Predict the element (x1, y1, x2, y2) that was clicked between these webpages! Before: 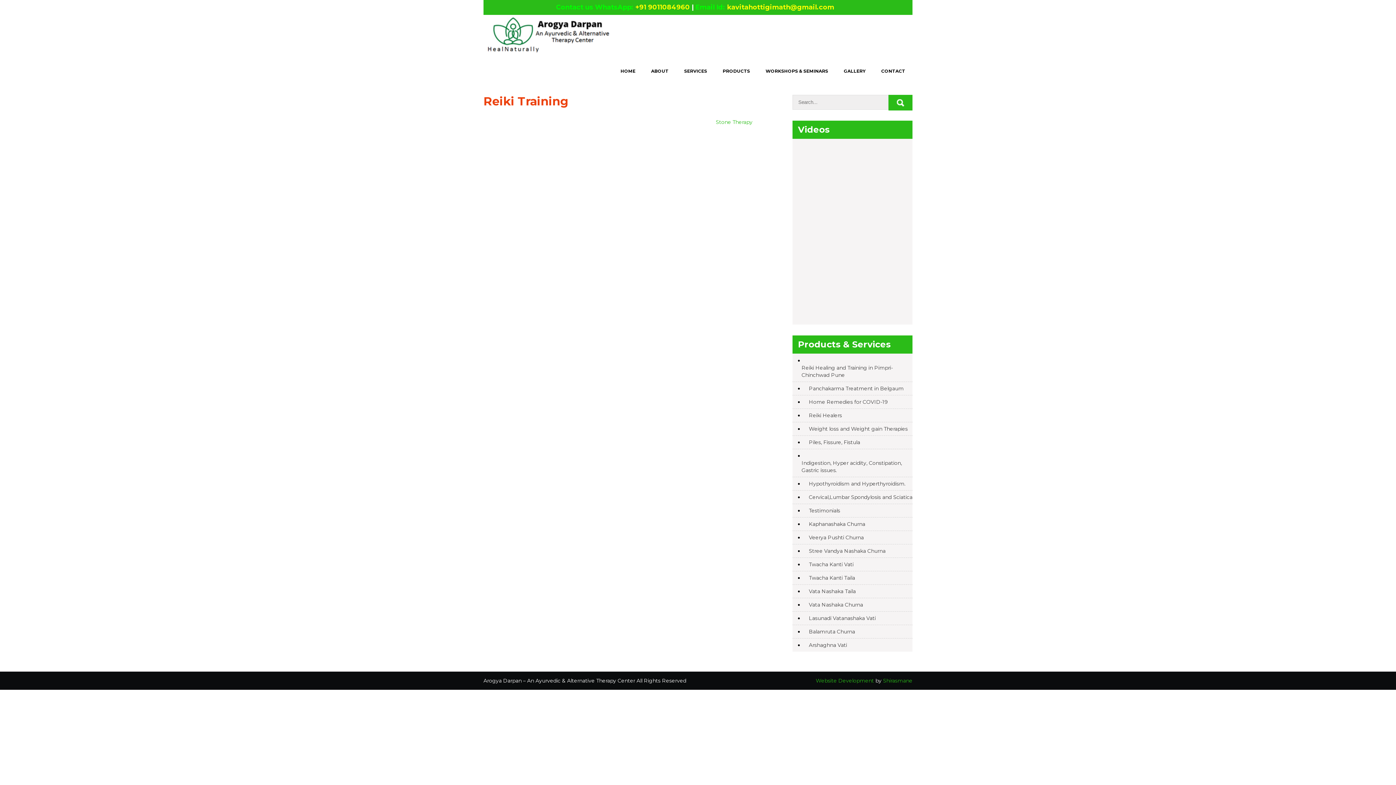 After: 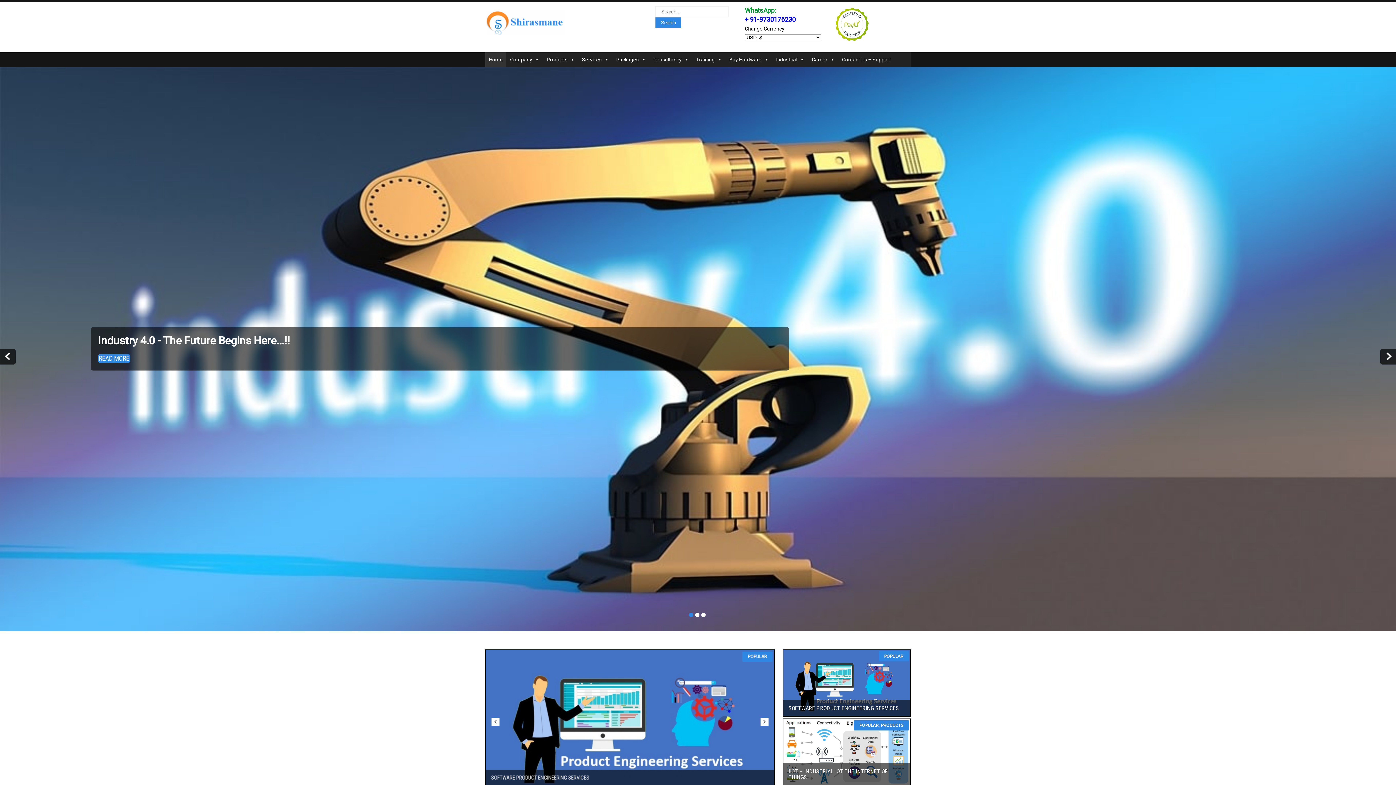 Action: label: Shirasmane bbox: (883, 677, 912, 684)